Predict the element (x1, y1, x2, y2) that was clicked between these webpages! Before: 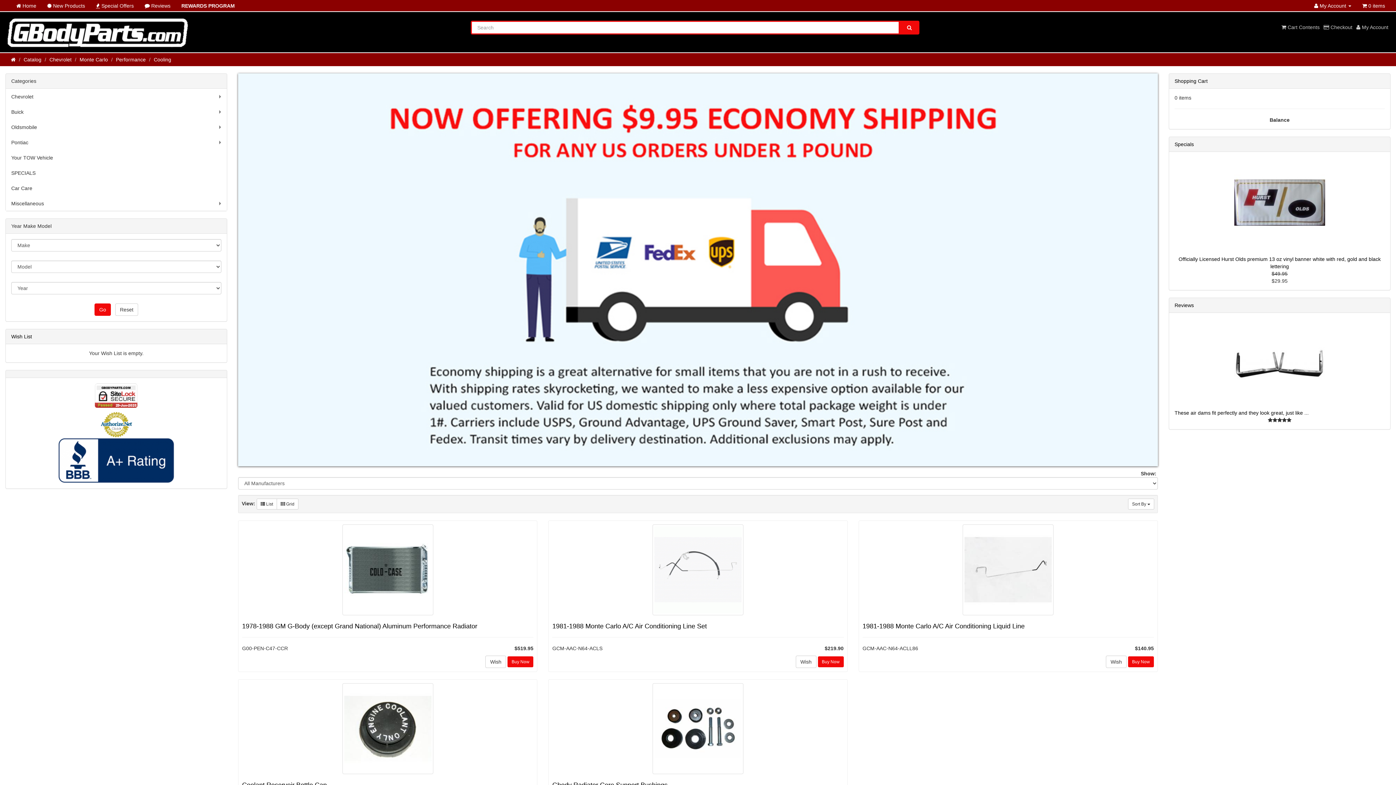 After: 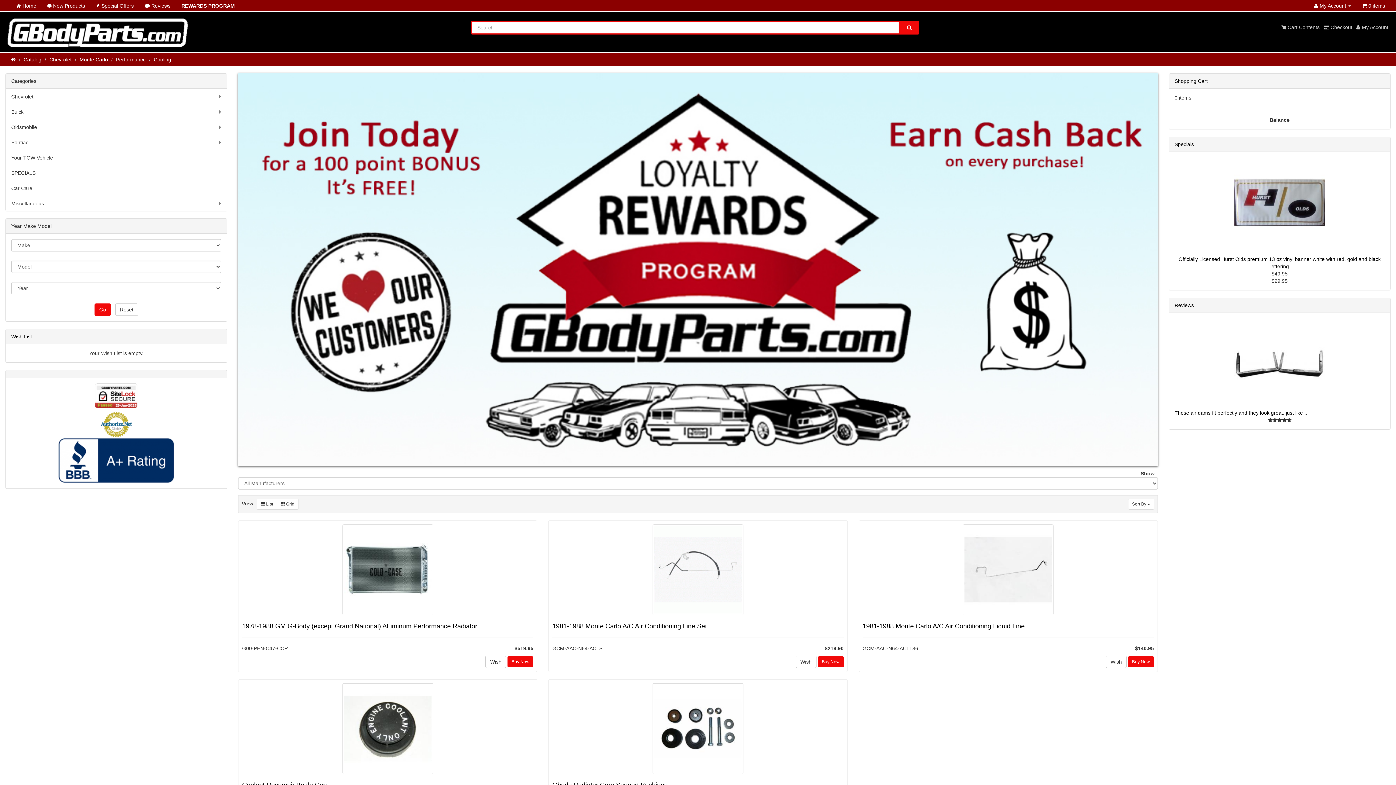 Action: bbox: (99, 422, 132, 426)